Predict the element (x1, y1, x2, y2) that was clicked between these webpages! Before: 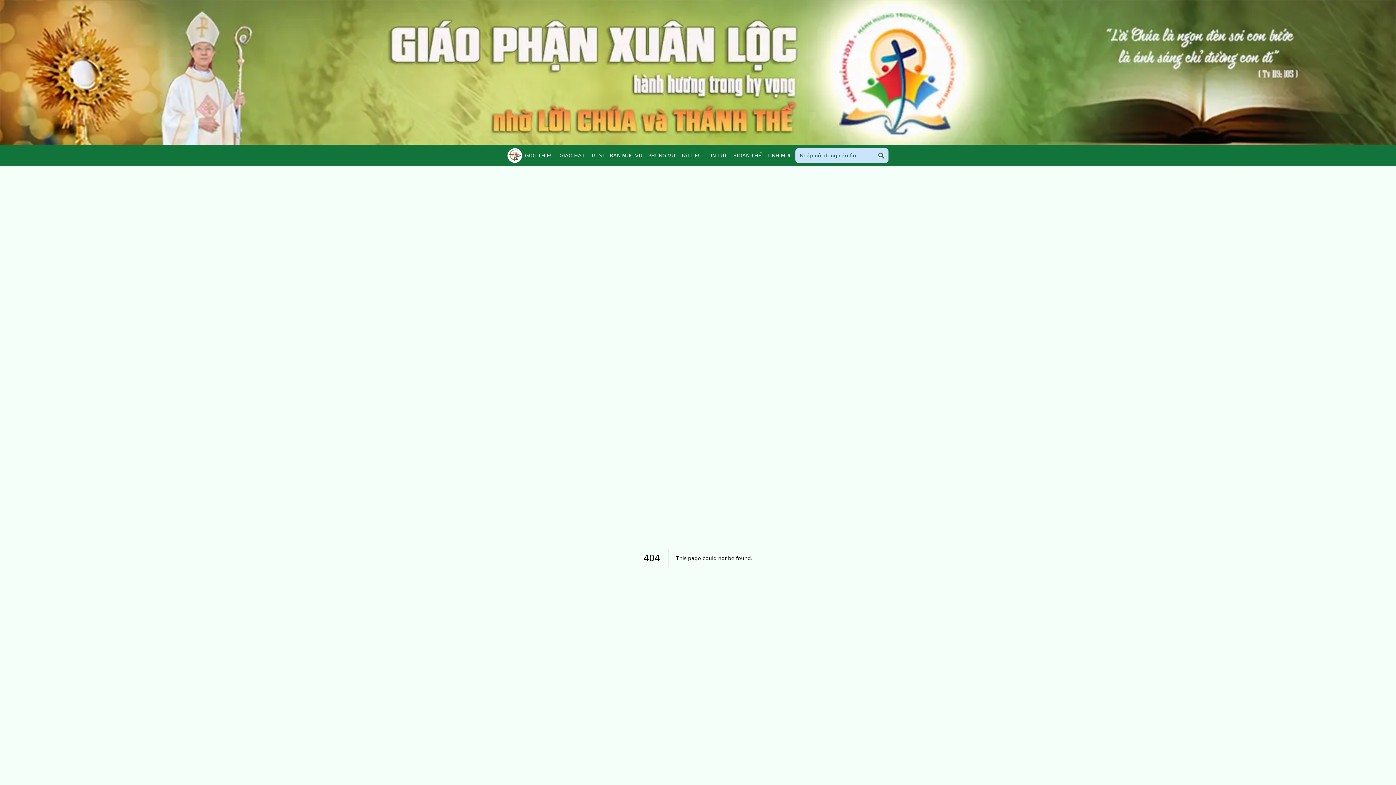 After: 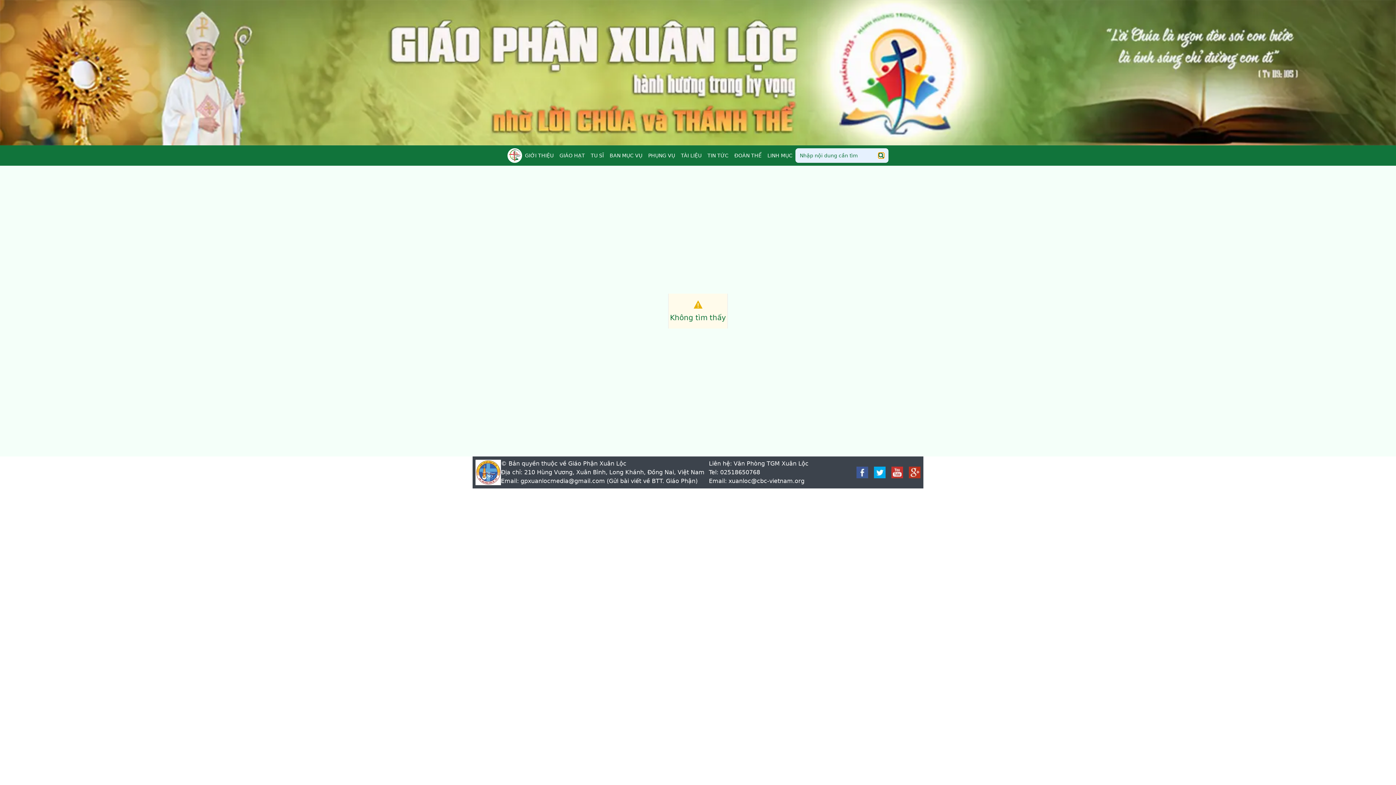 Action: bbox: (741, 152, 747, 158)